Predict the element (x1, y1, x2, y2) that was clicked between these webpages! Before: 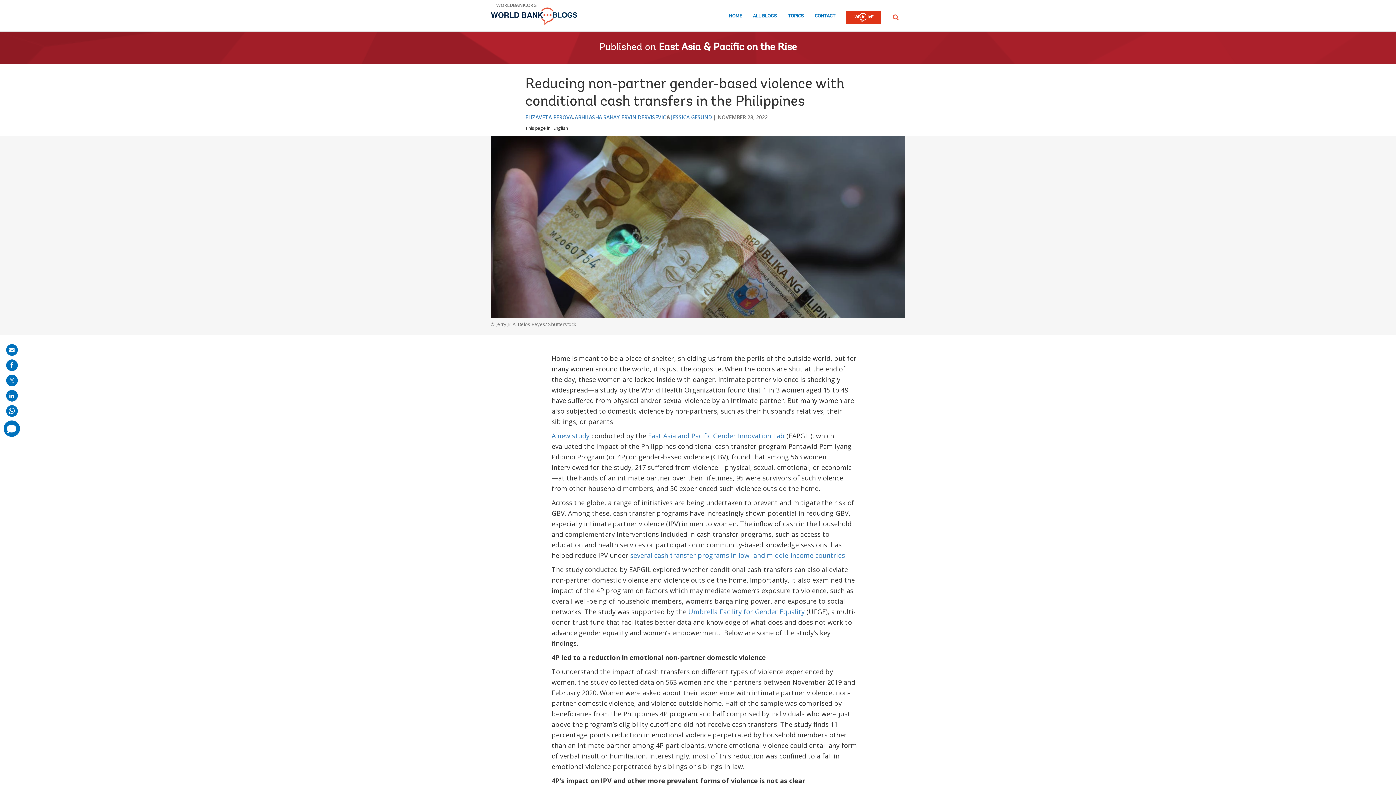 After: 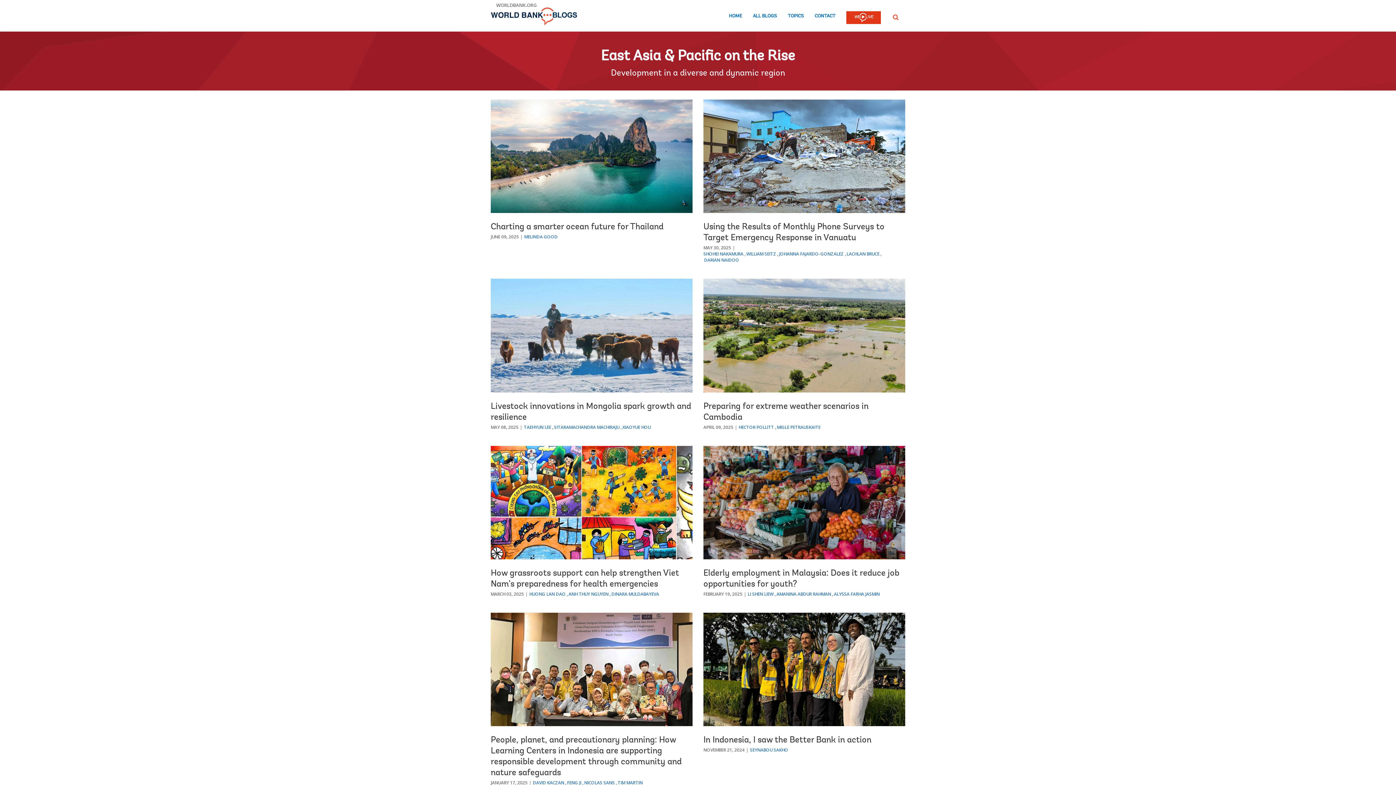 Action: label: East Asia & Pacific on the Rise bbox: (658, 42, 797, 52)